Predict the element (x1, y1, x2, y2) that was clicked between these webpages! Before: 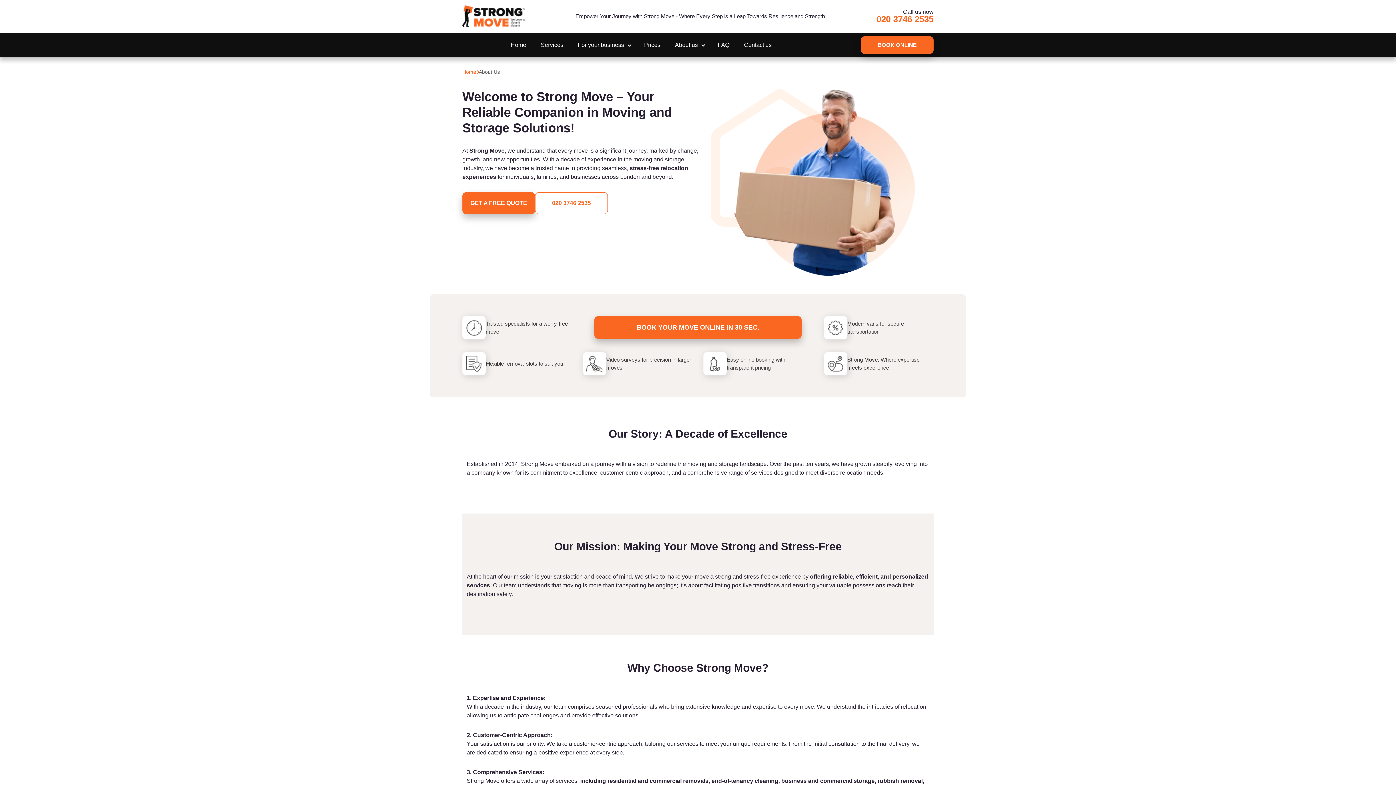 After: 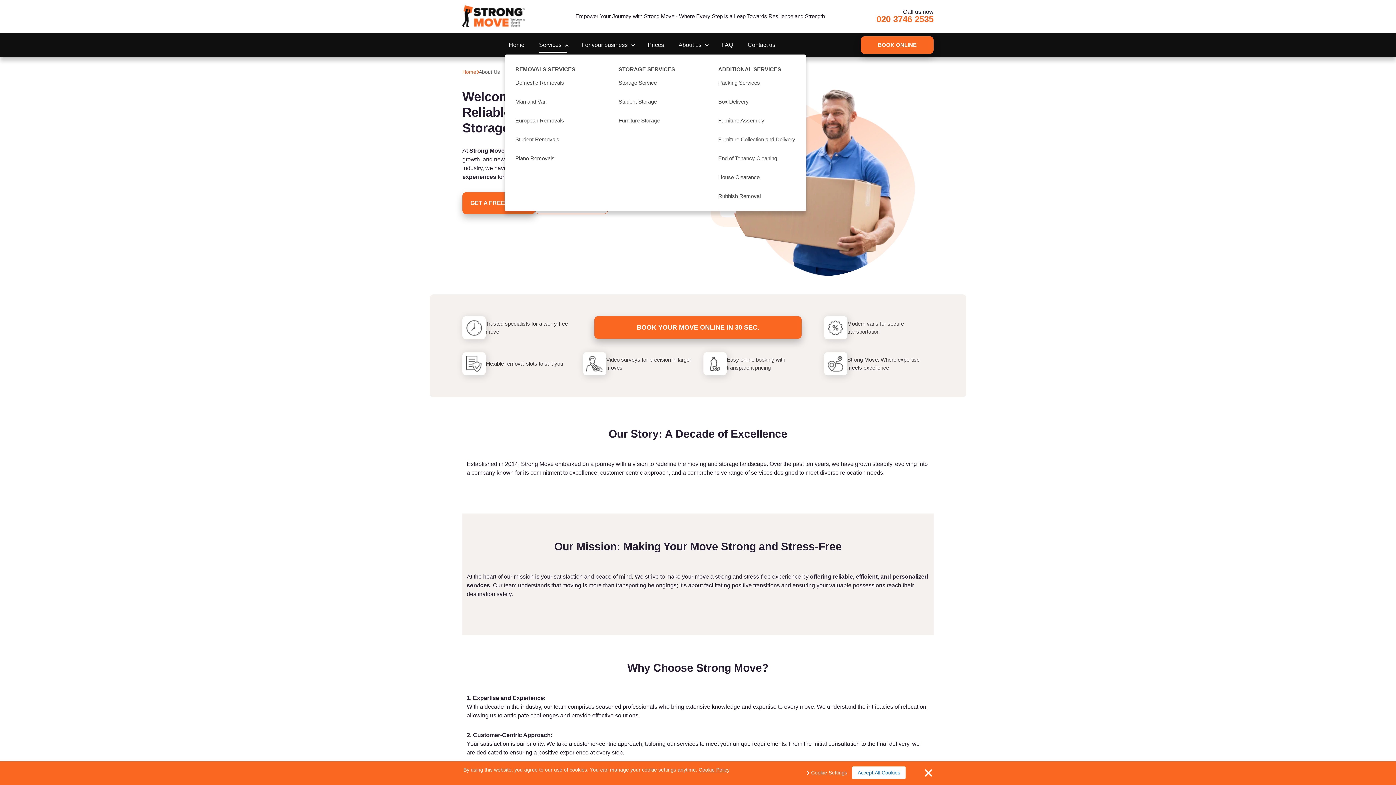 Action: bbox: (540, 32, 563, 57) label: Services